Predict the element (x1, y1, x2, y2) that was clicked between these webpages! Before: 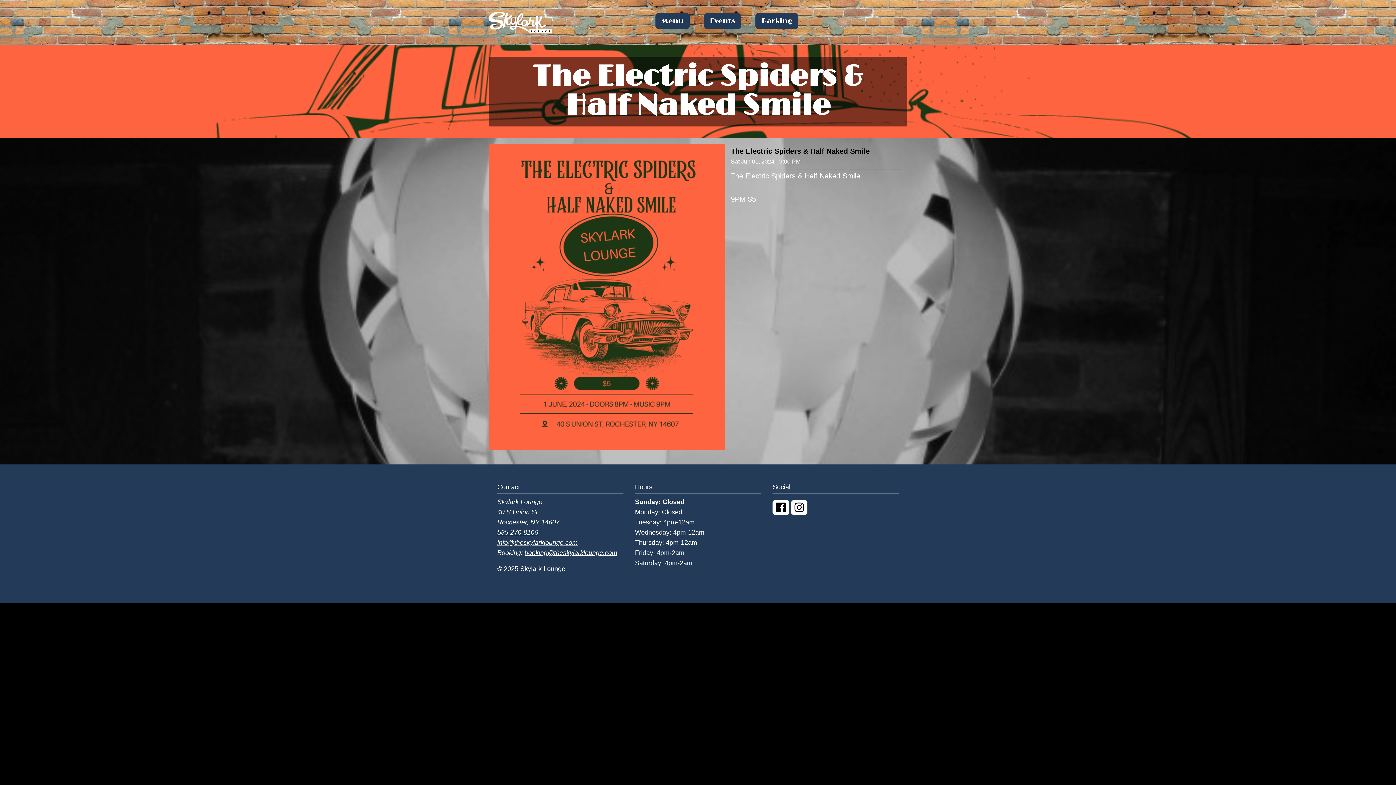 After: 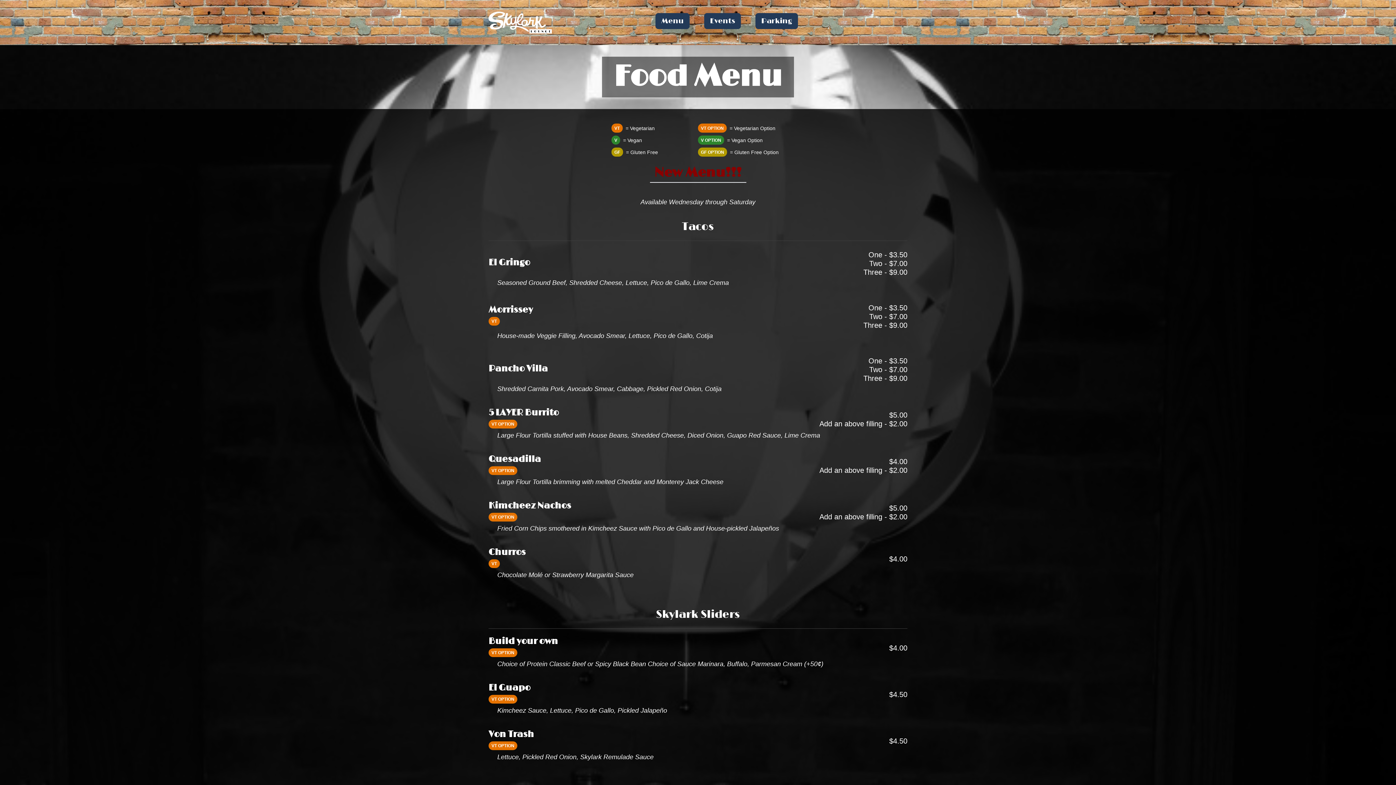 Action: label: Menu bbox: (655, 13, 689, 29)